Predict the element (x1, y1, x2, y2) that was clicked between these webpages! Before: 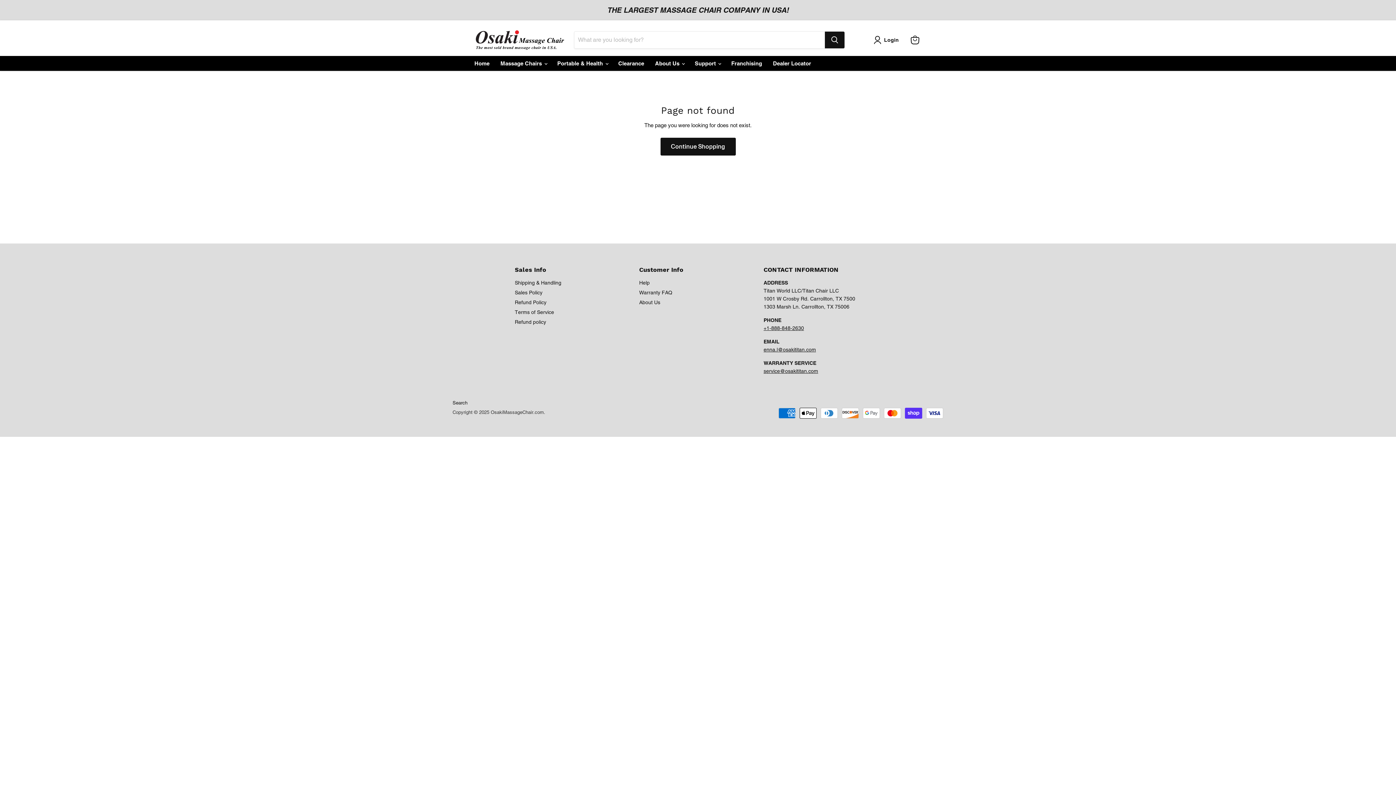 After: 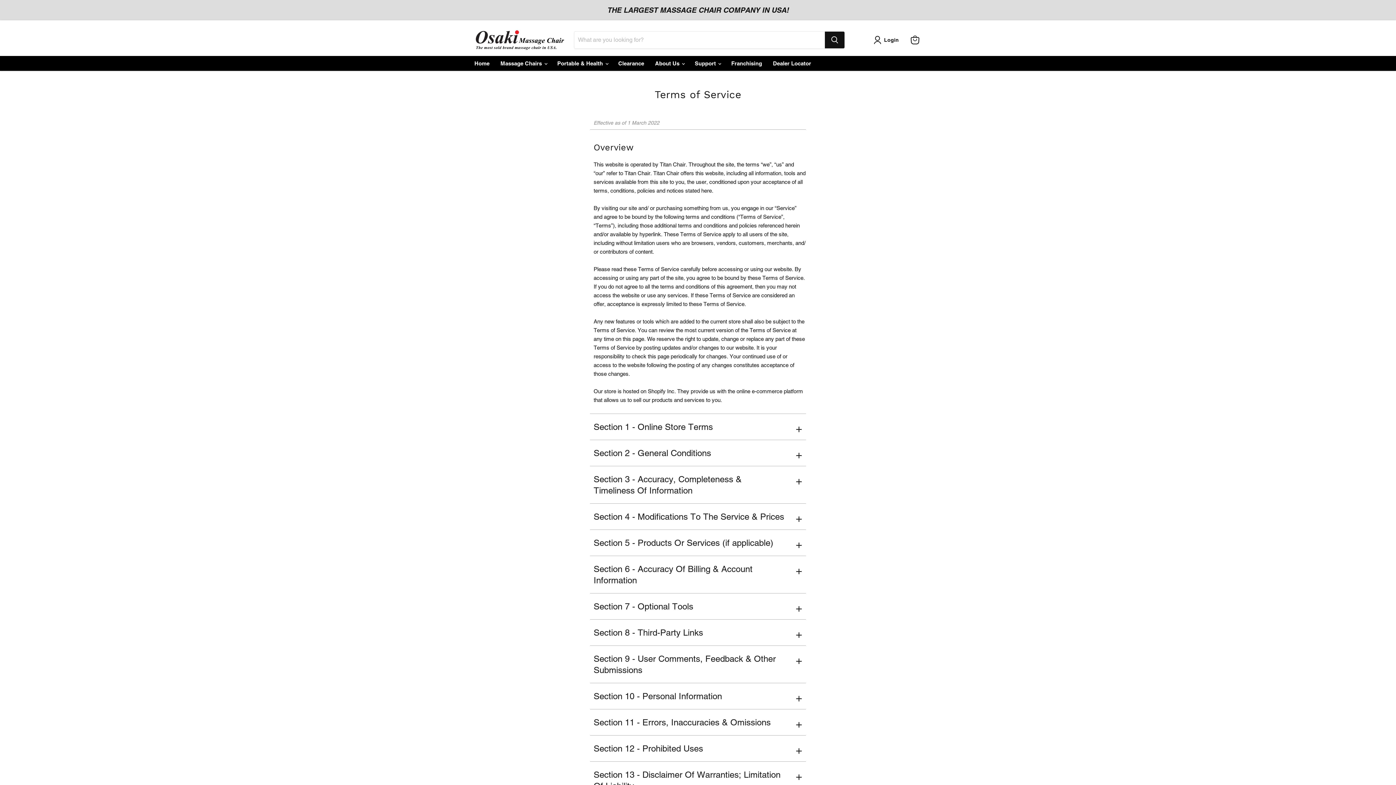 Action: label: Terms of Service bbox: (514, 309, 554, 315)